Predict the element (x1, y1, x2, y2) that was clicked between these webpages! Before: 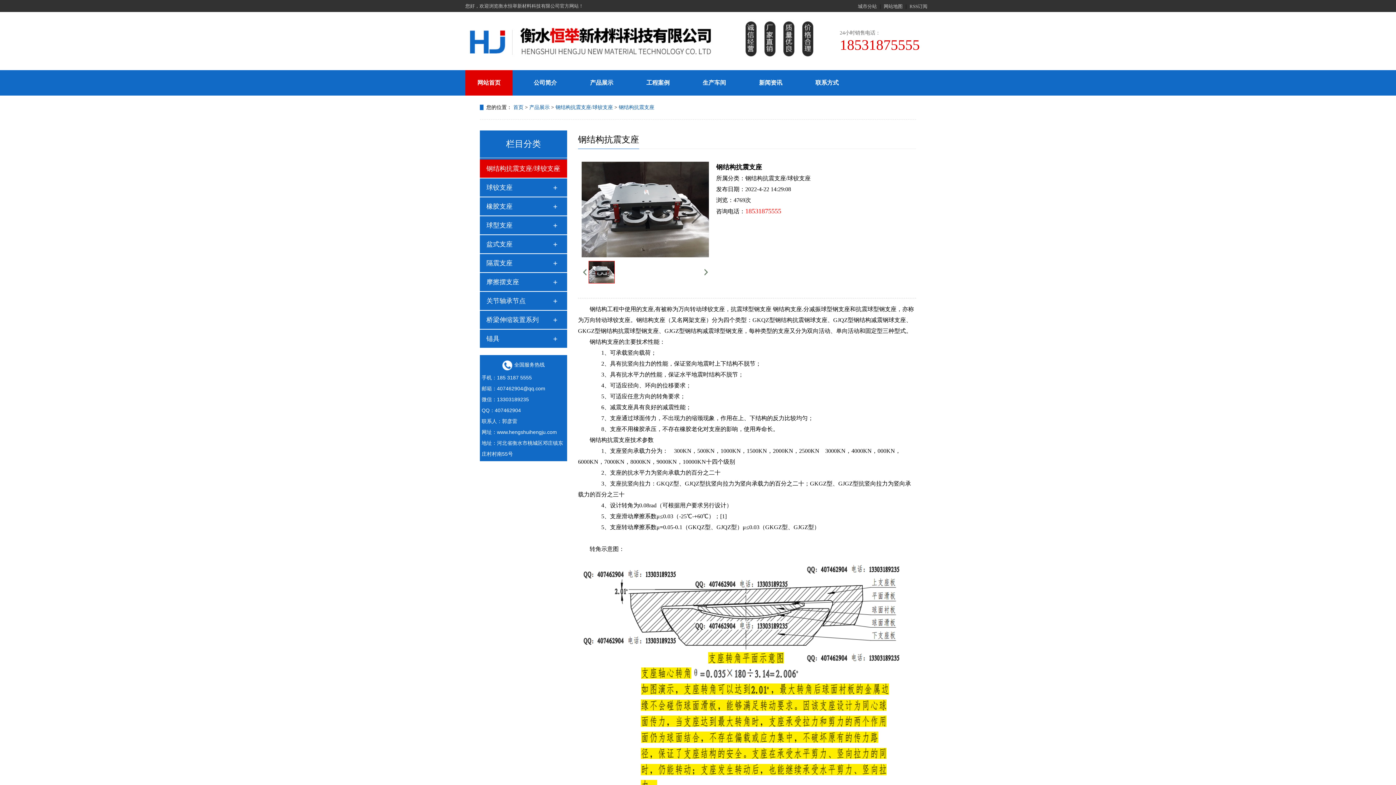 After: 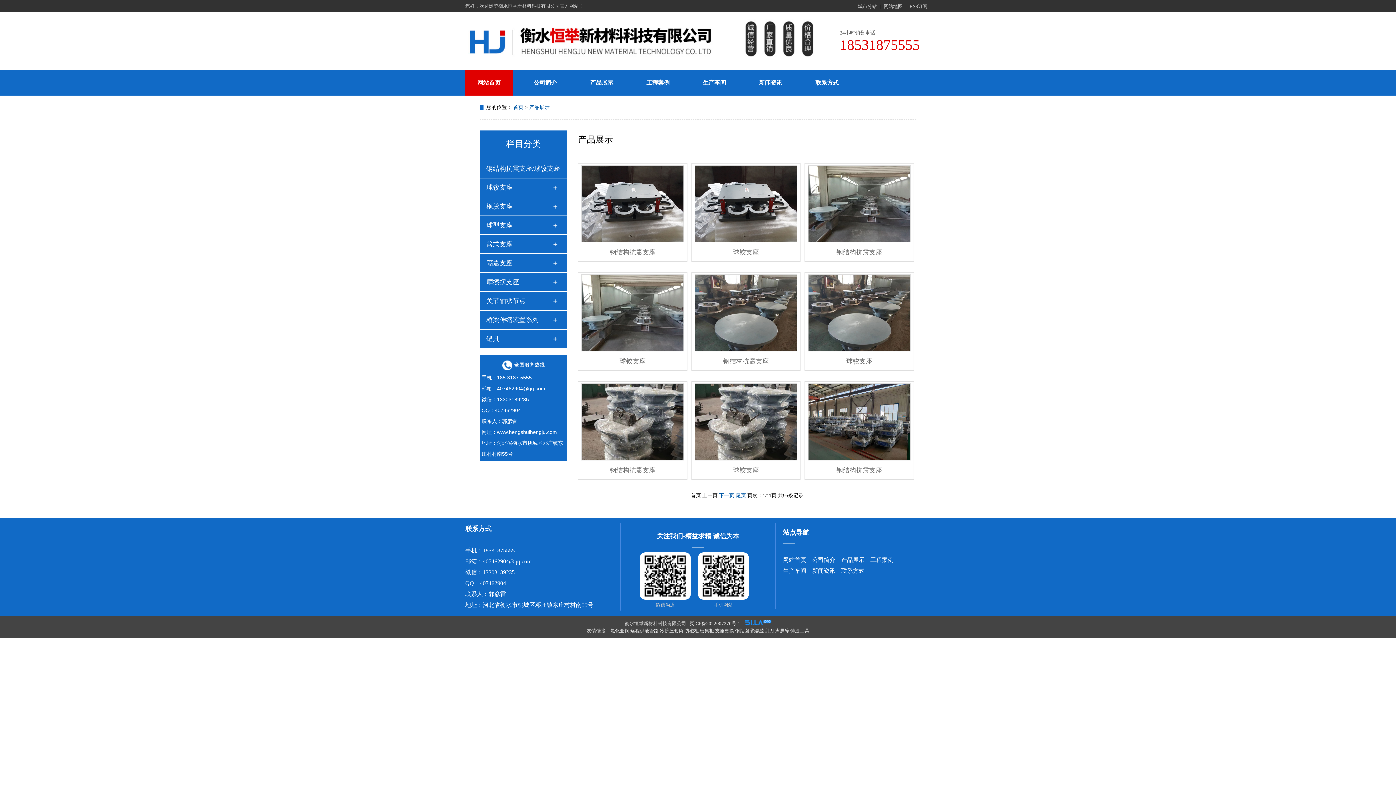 Action: label: 产品展示 bbox: (529, 104, 549, 110)